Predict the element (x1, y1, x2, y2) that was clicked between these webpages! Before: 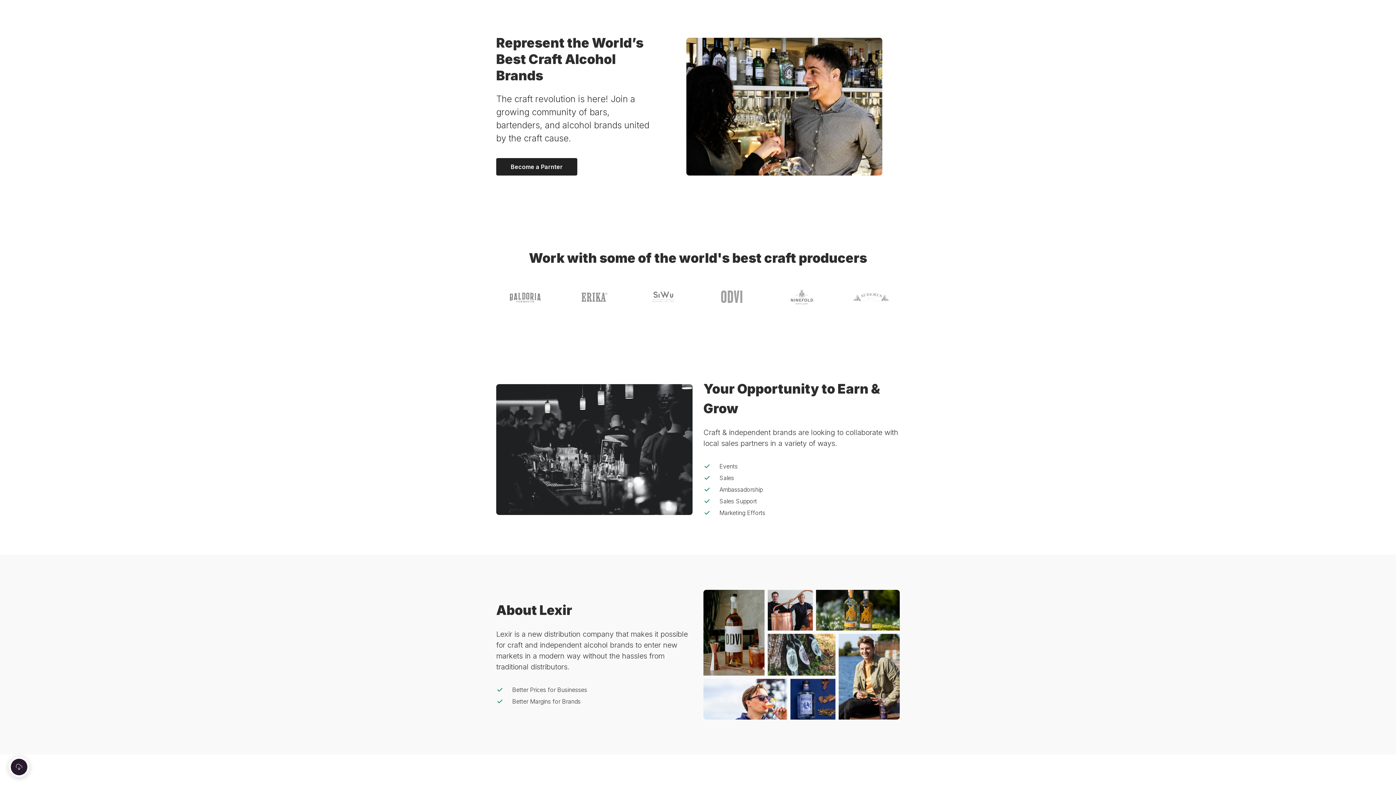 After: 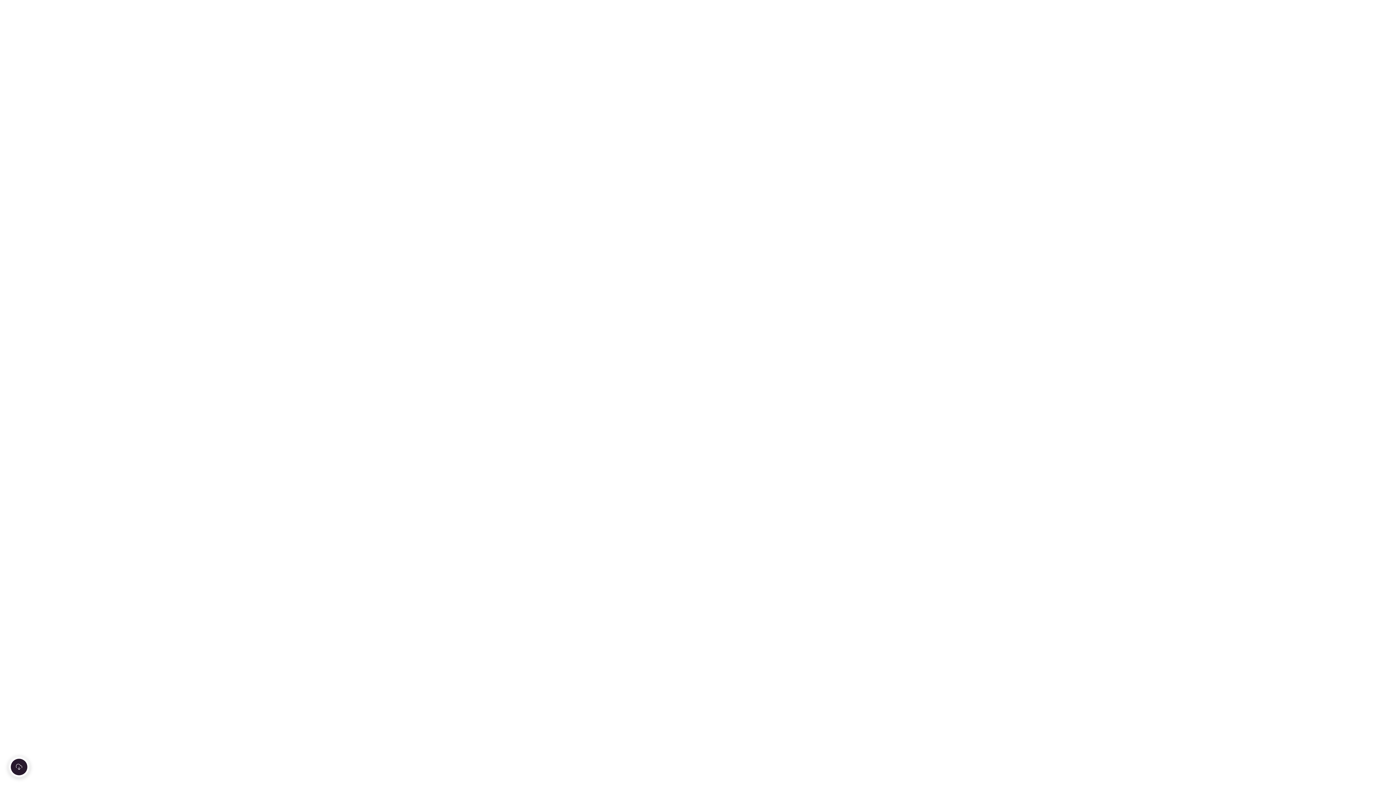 Action: bbox: (496, 158, 577, 175) label: Become a Parnter